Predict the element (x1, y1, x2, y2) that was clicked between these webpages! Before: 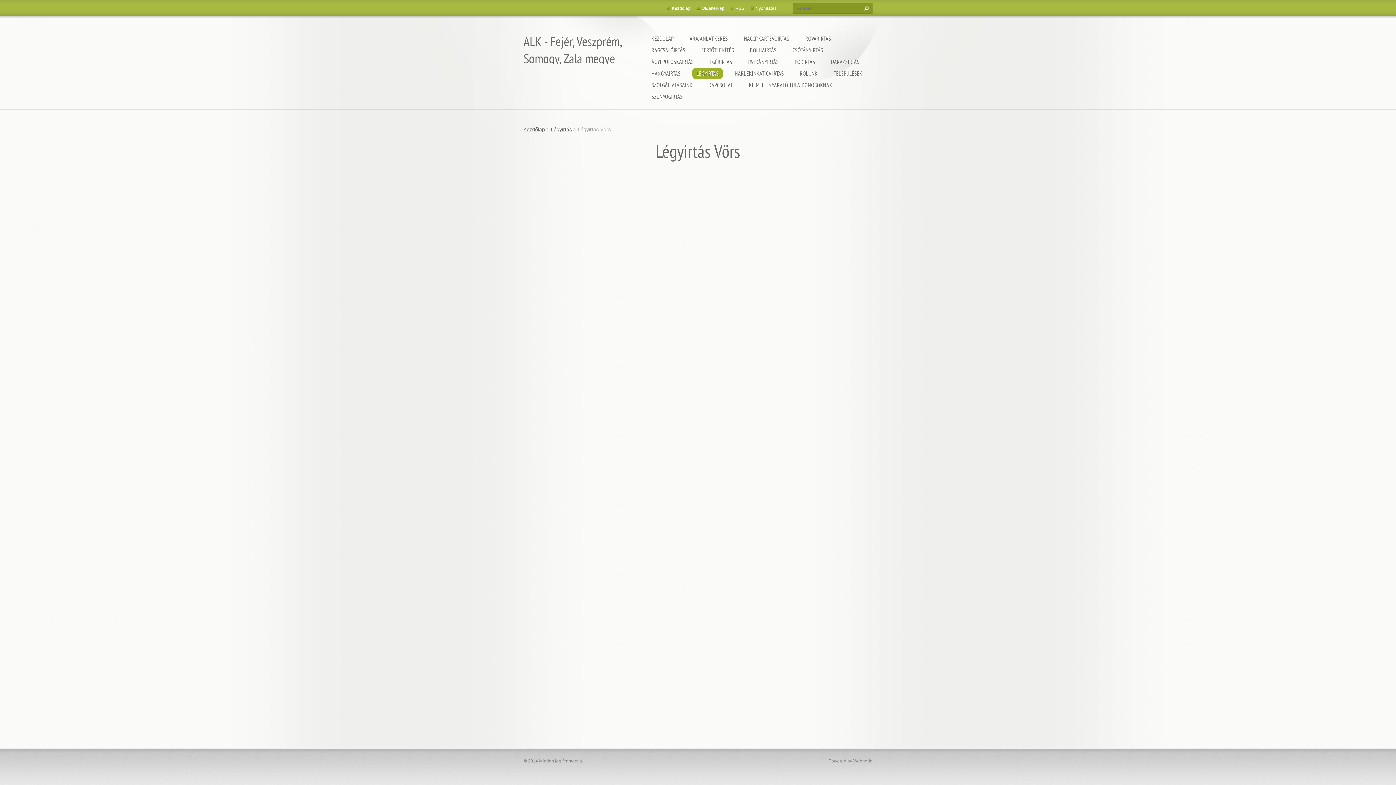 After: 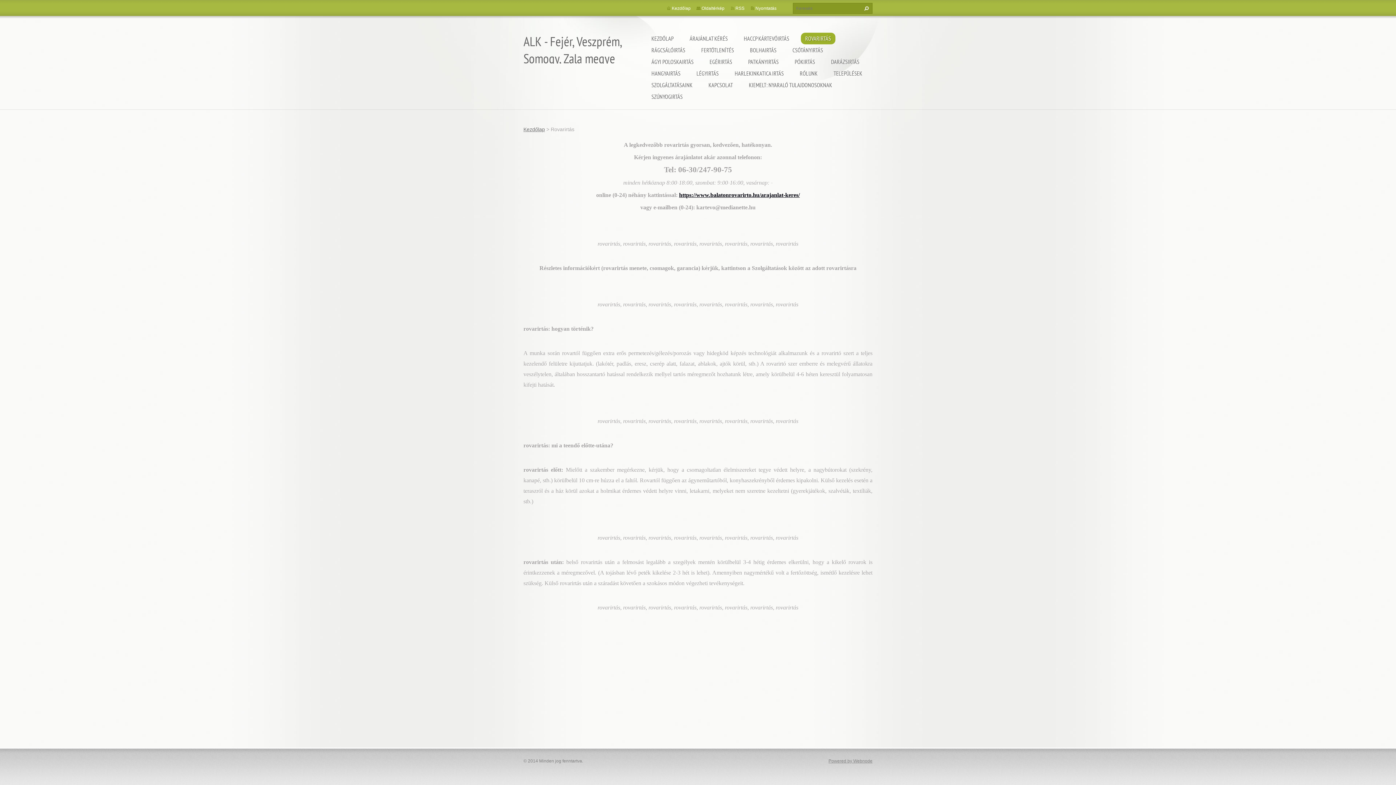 Action: bbox: (801, 32, 835, 44) label: ROVARIRTÁS